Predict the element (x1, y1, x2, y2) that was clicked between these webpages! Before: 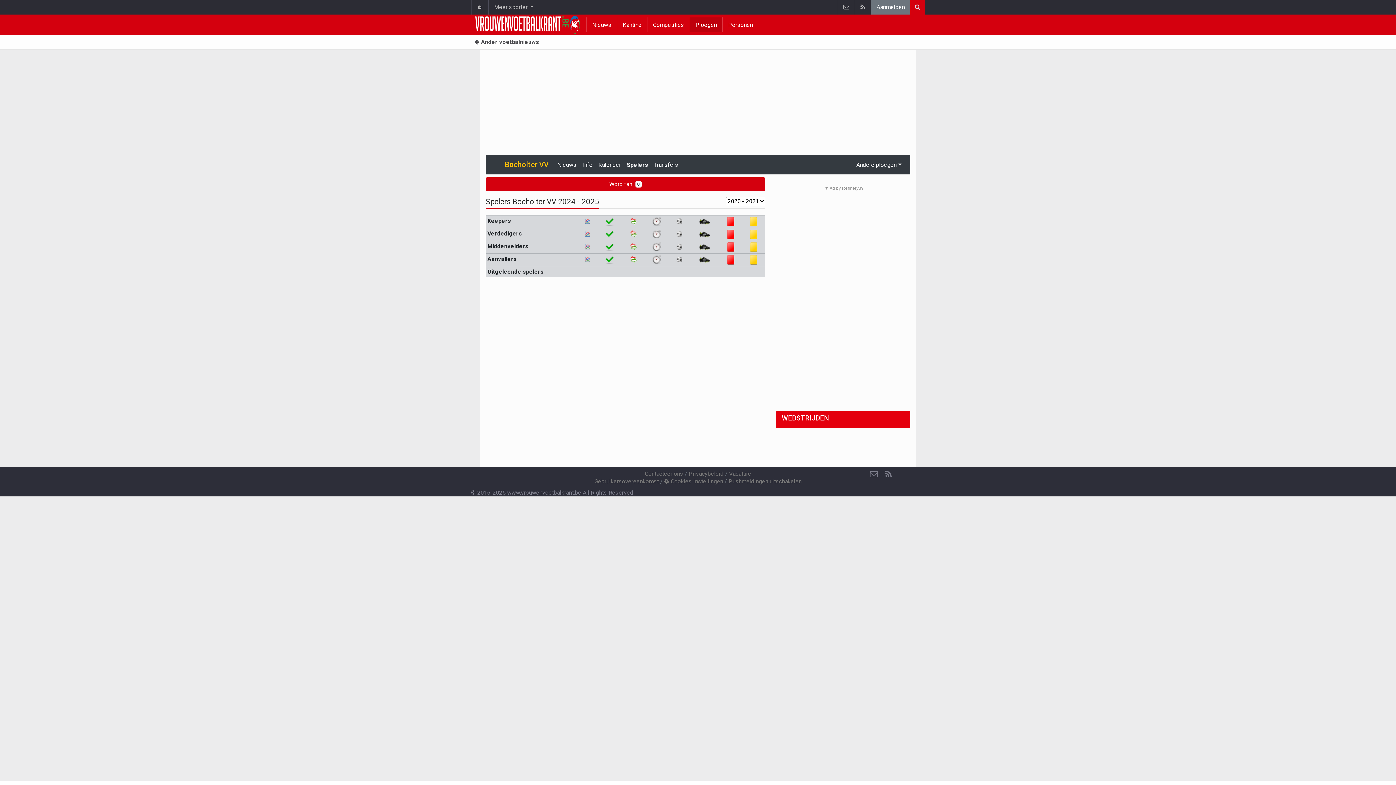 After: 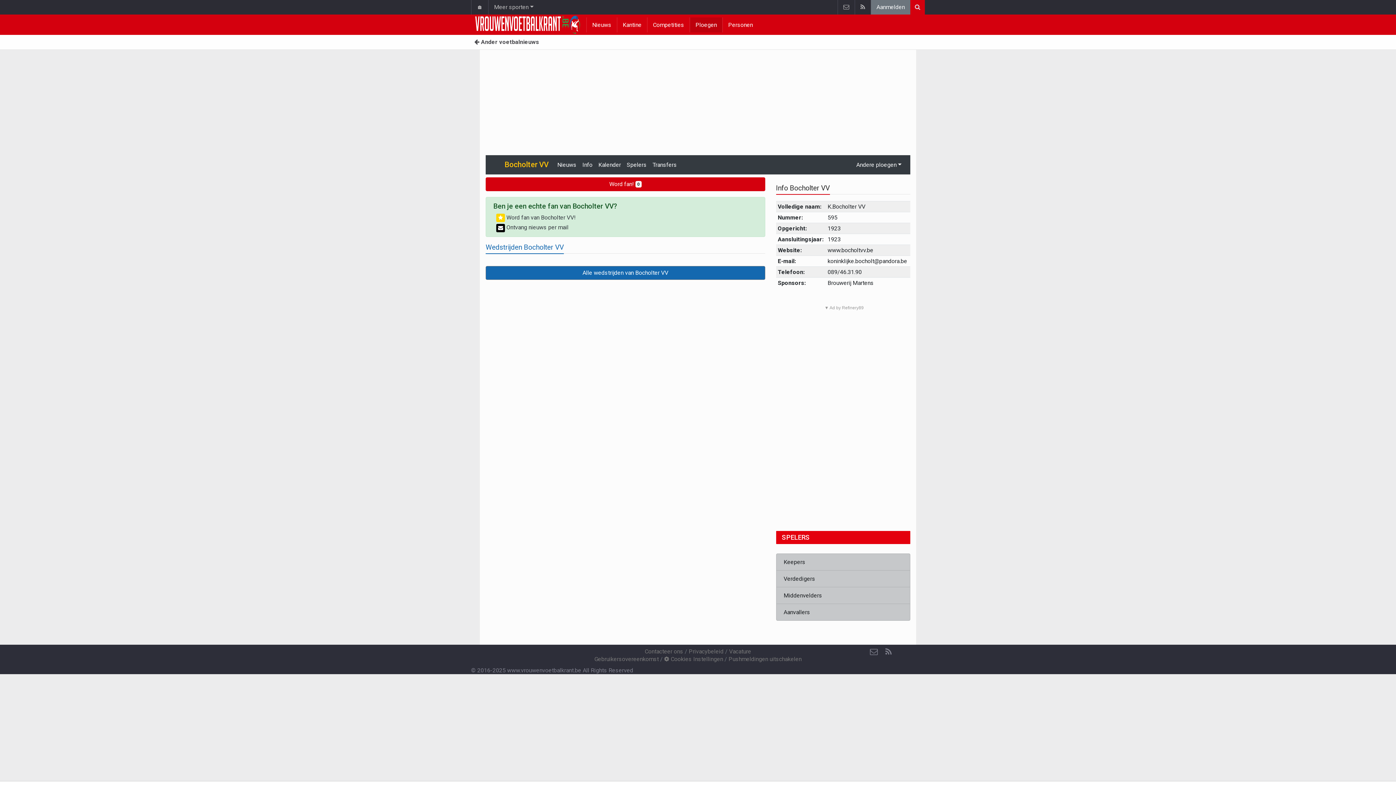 Action: bbox: (493, 158, 548, 171) label:  Bocholter VV